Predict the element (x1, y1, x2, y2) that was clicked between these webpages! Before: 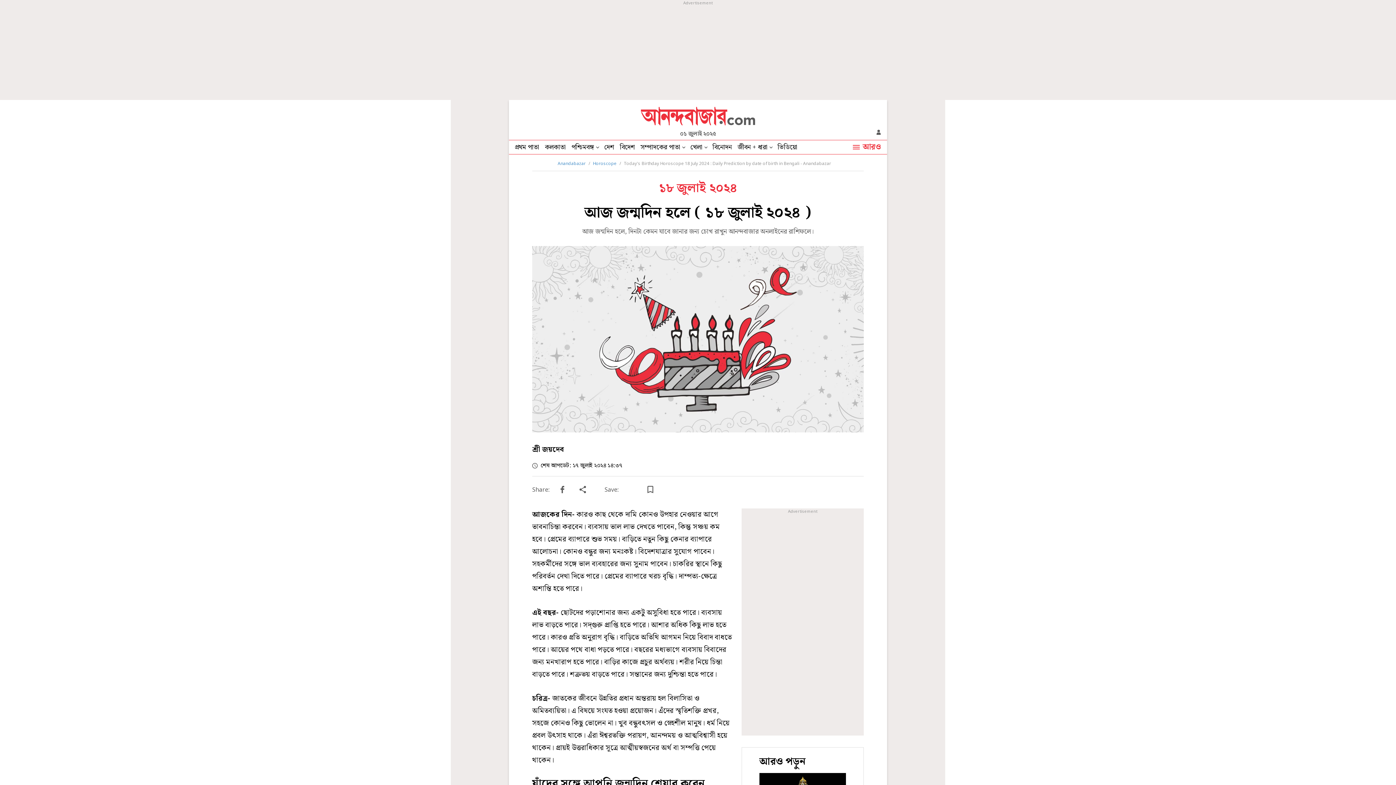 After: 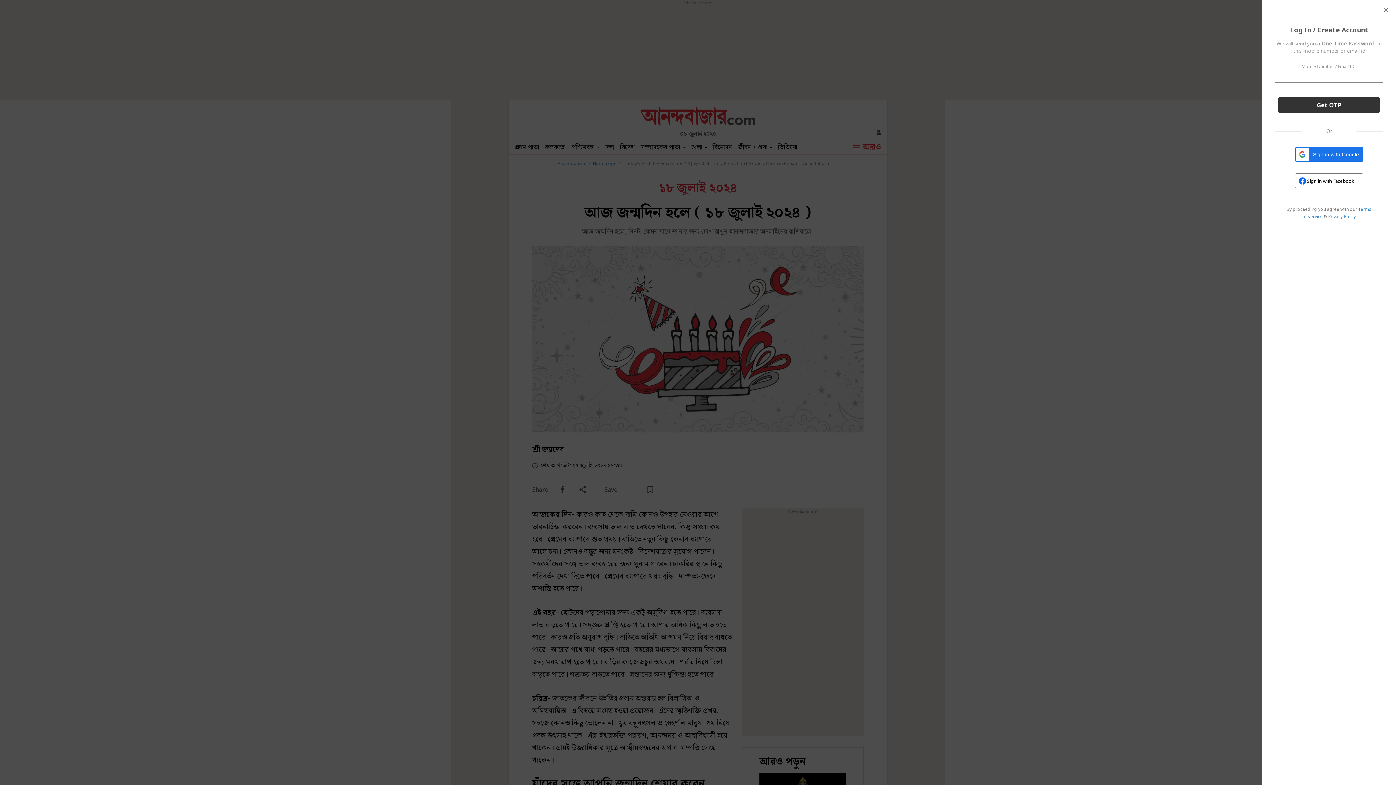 Action: bbox: (873, 126, 884, 137)